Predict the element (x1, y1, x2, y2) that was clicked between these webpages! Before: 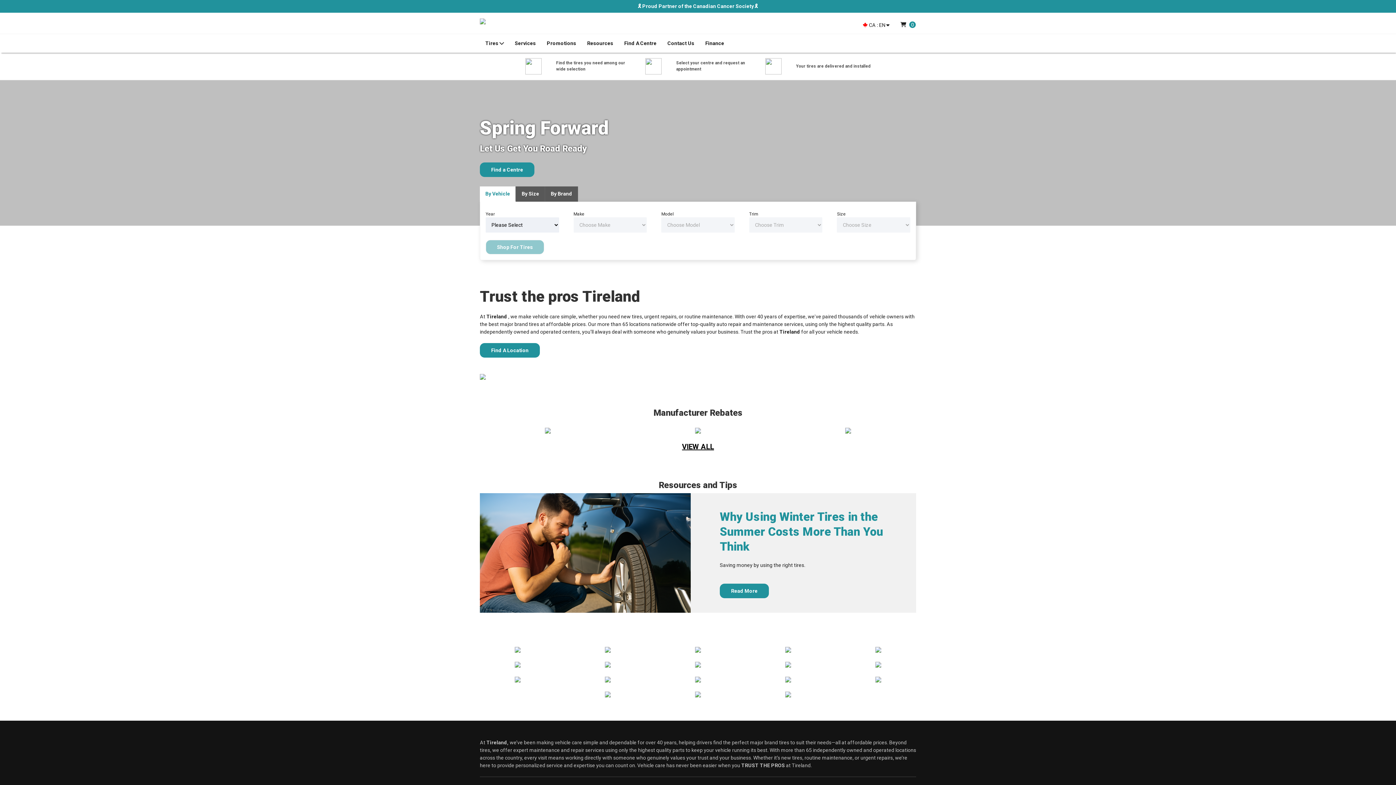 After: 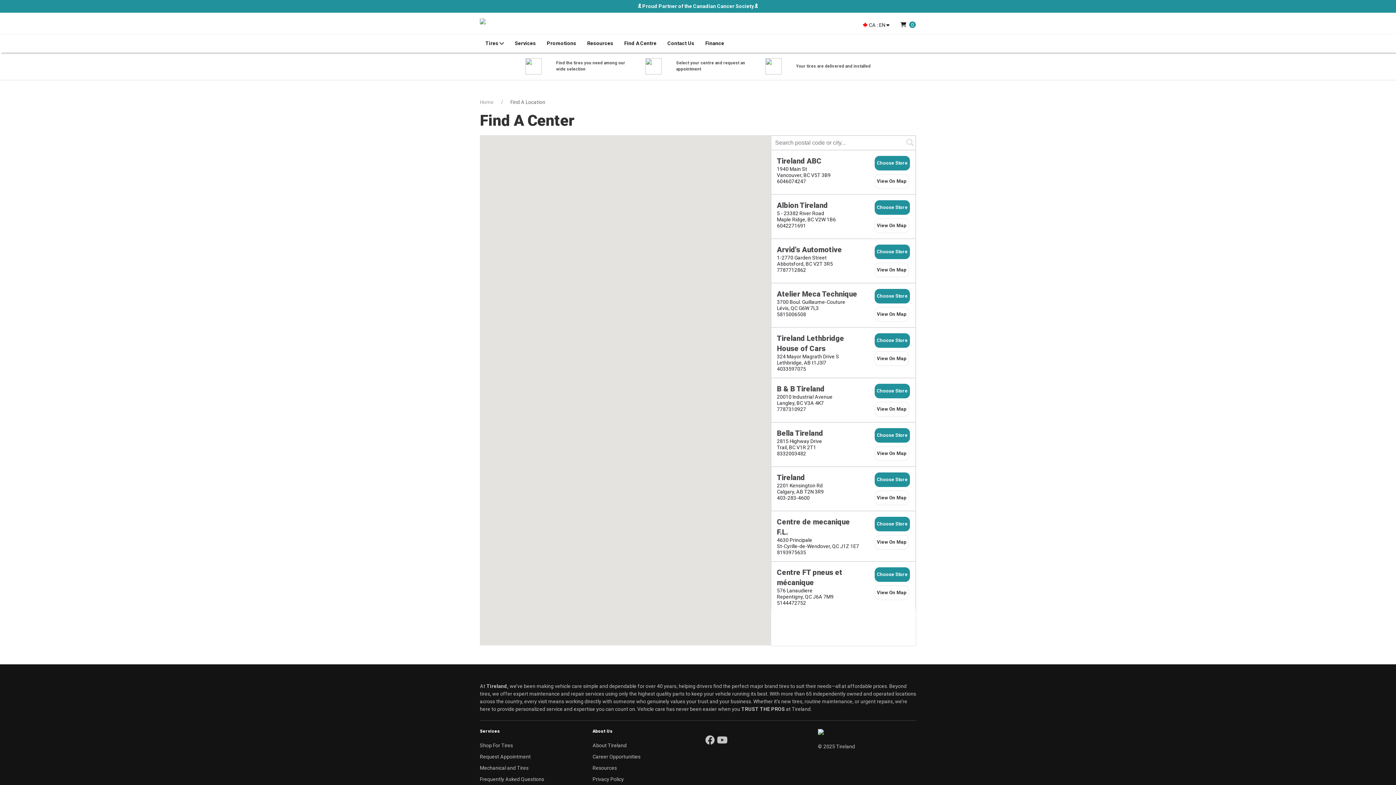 Action: bbox: (618, 34, 662, 52) label: Find A Centre